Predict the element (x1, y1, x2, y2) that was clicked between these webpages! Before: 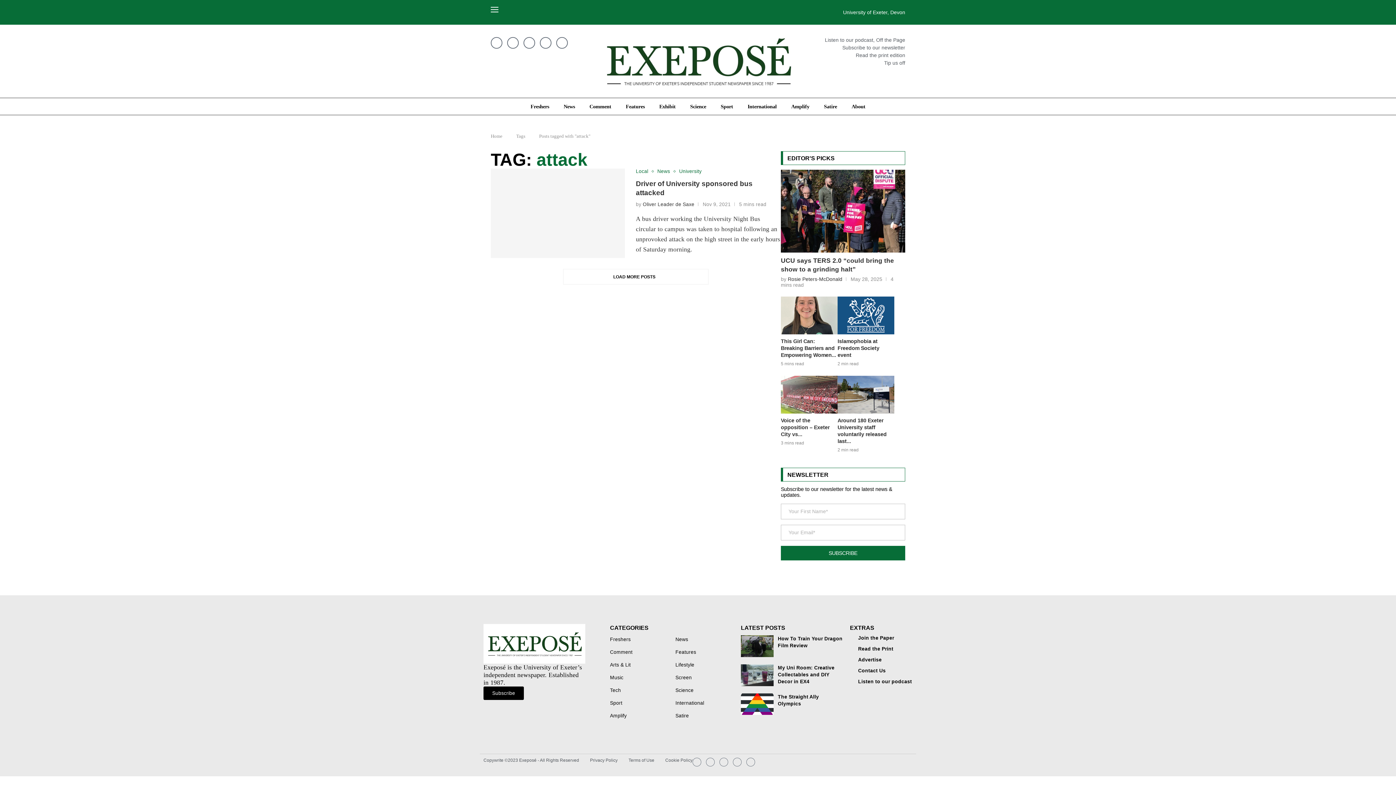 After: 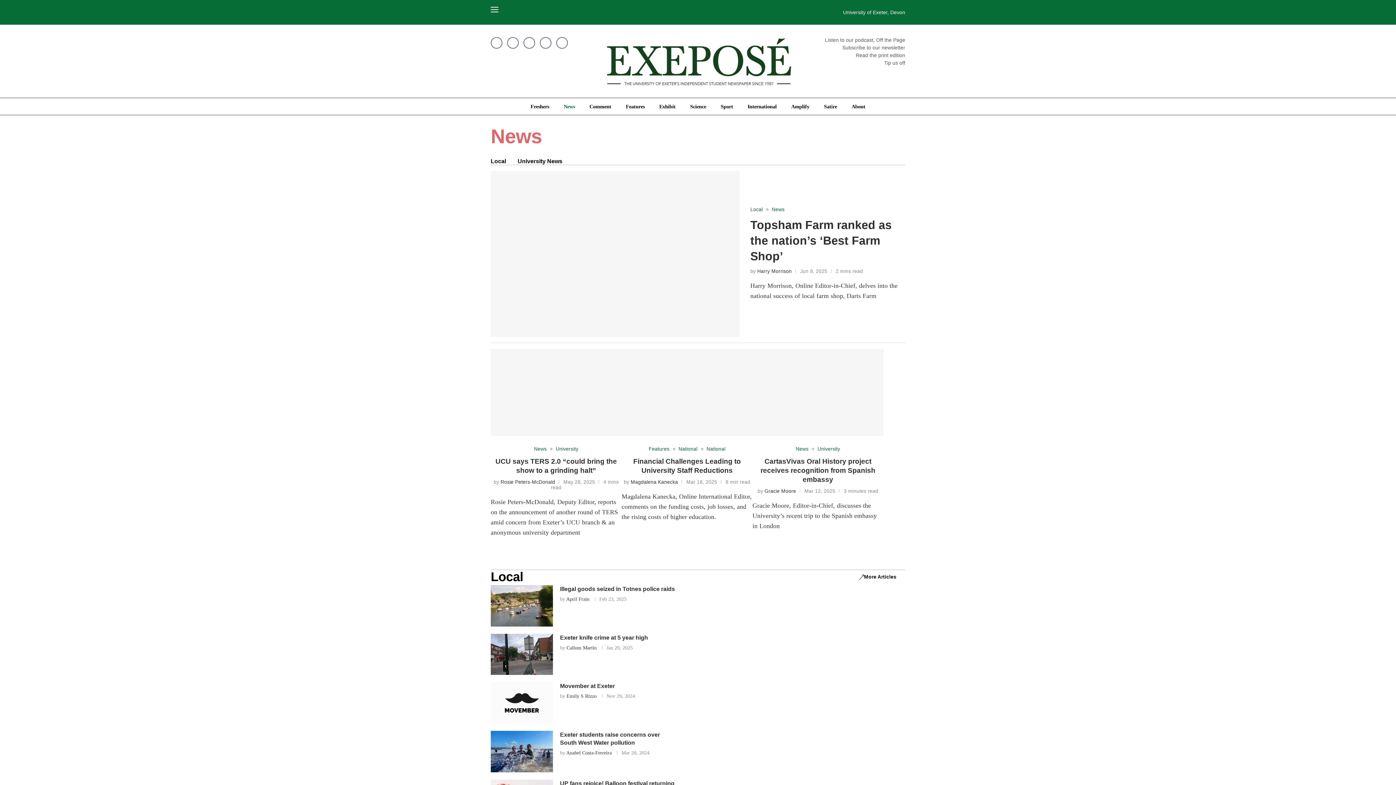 Action: label: News bbox: (675, 637, 688, 642)